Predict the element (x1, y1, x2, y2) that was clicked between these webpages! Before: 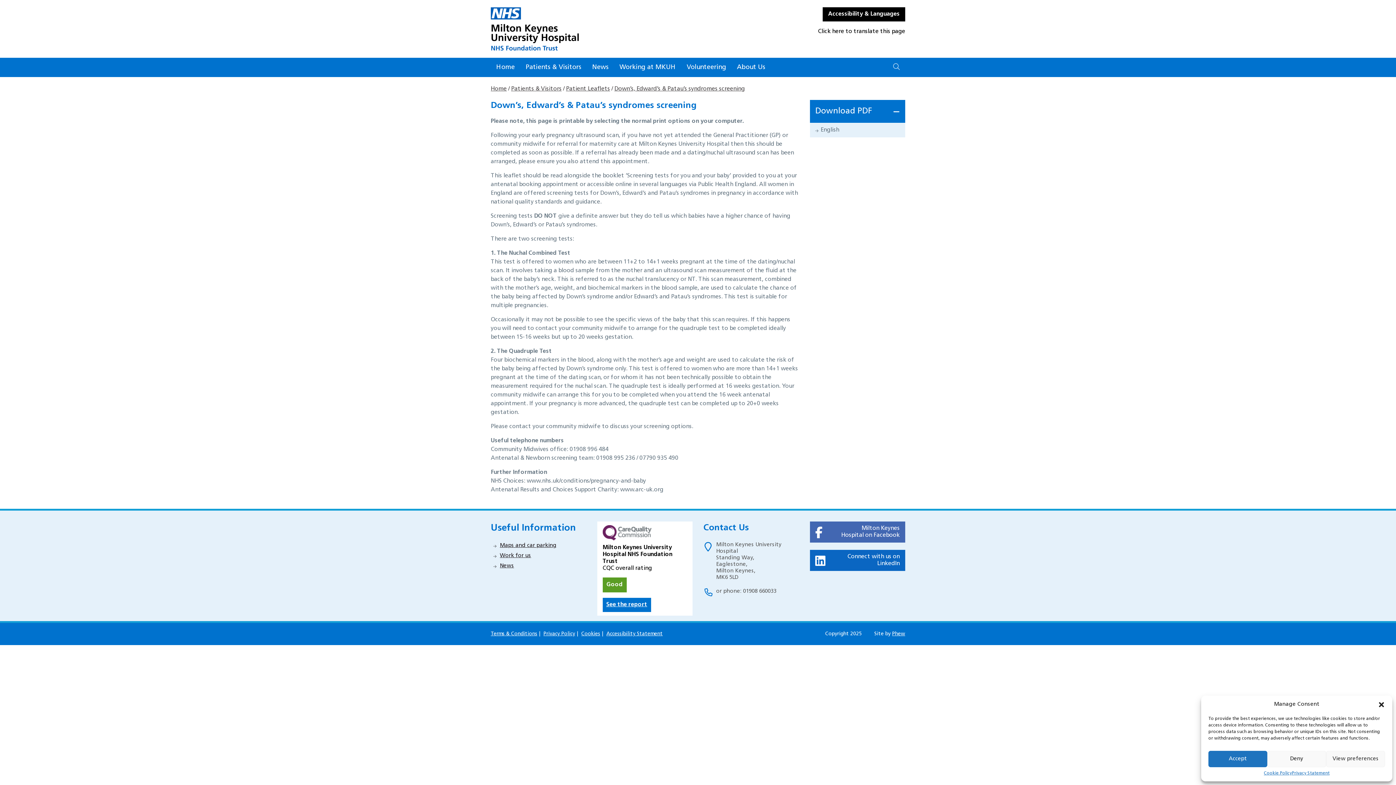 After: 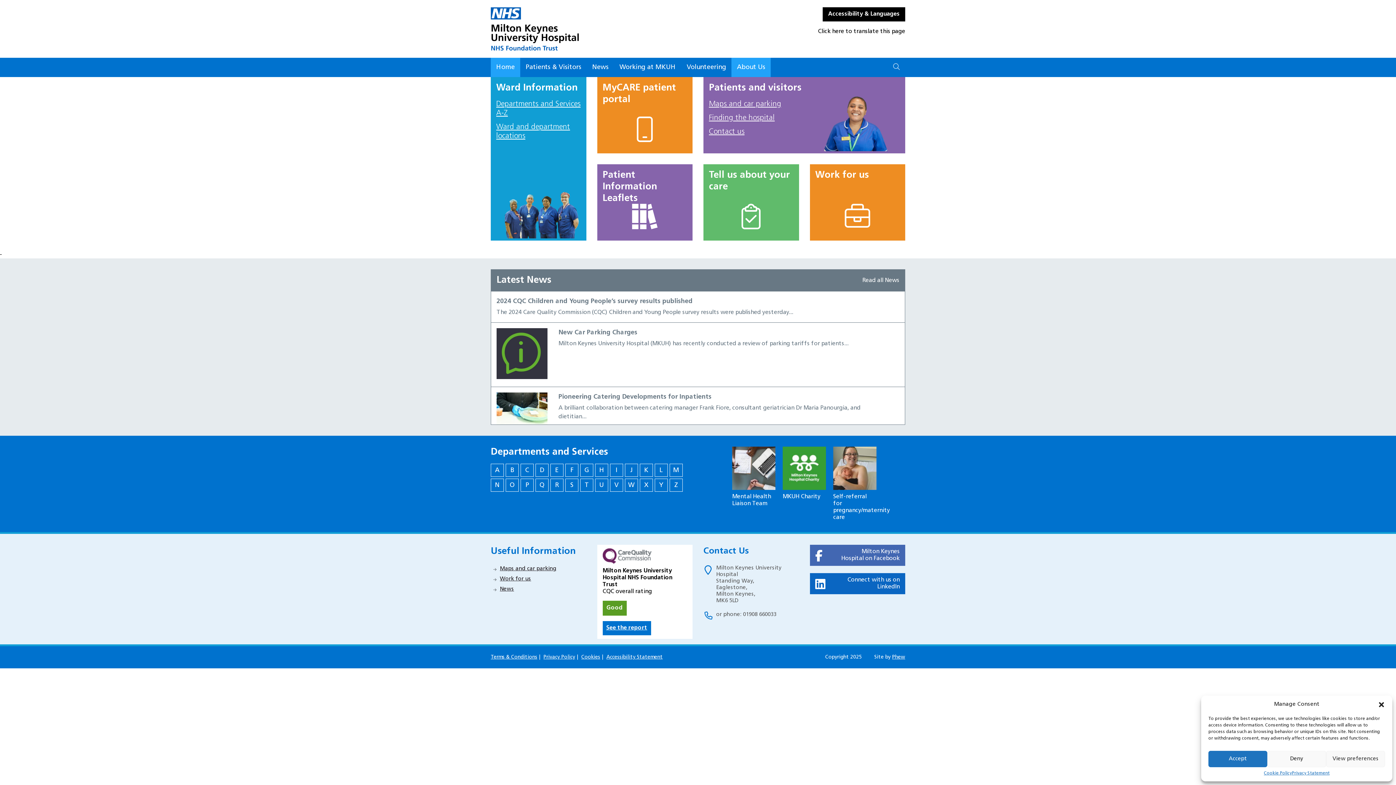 Action: bbox: (490, 7, 692, 50)